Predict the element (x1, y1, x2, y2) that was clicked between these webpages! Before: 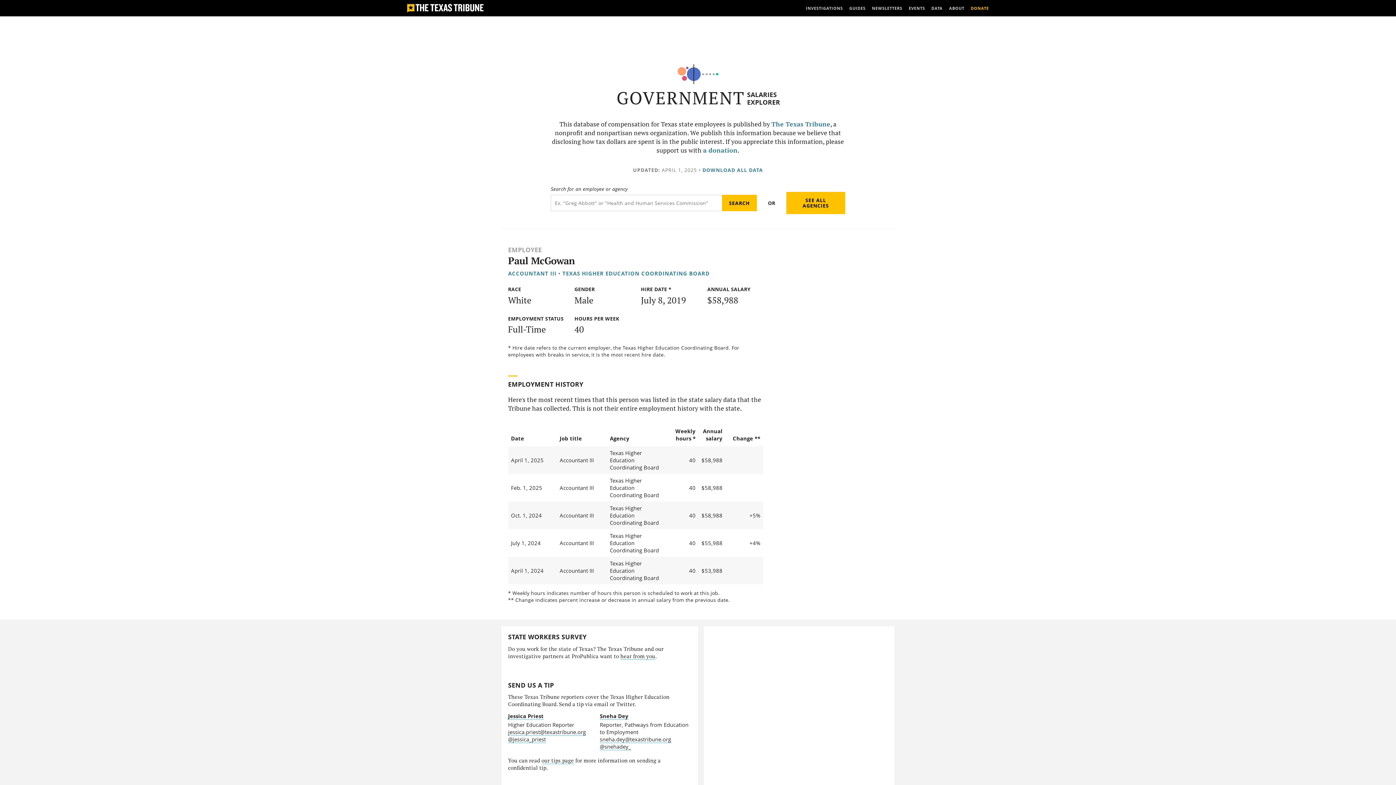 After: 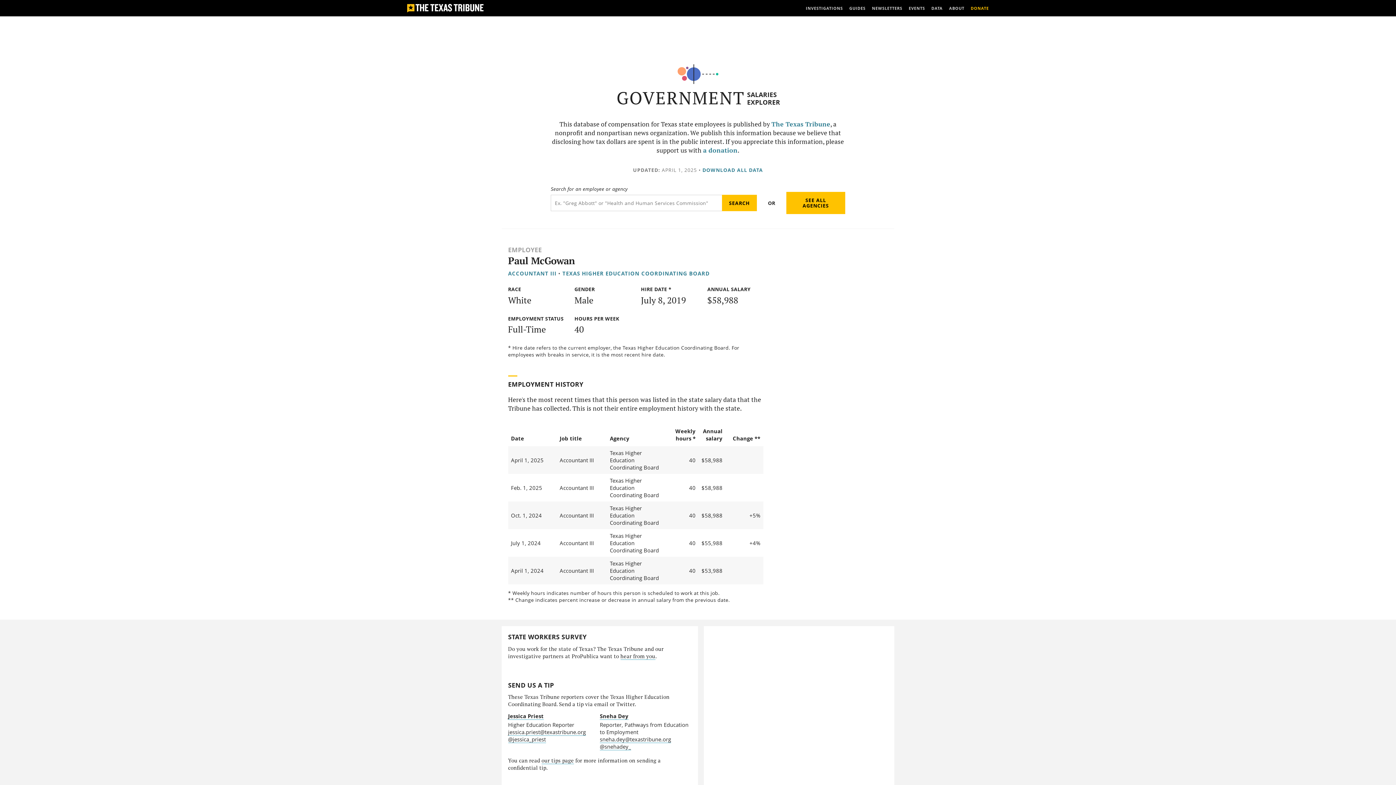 Action: label: sneha.dey@texastribune.org bbox: (600, 735, 671, 743)